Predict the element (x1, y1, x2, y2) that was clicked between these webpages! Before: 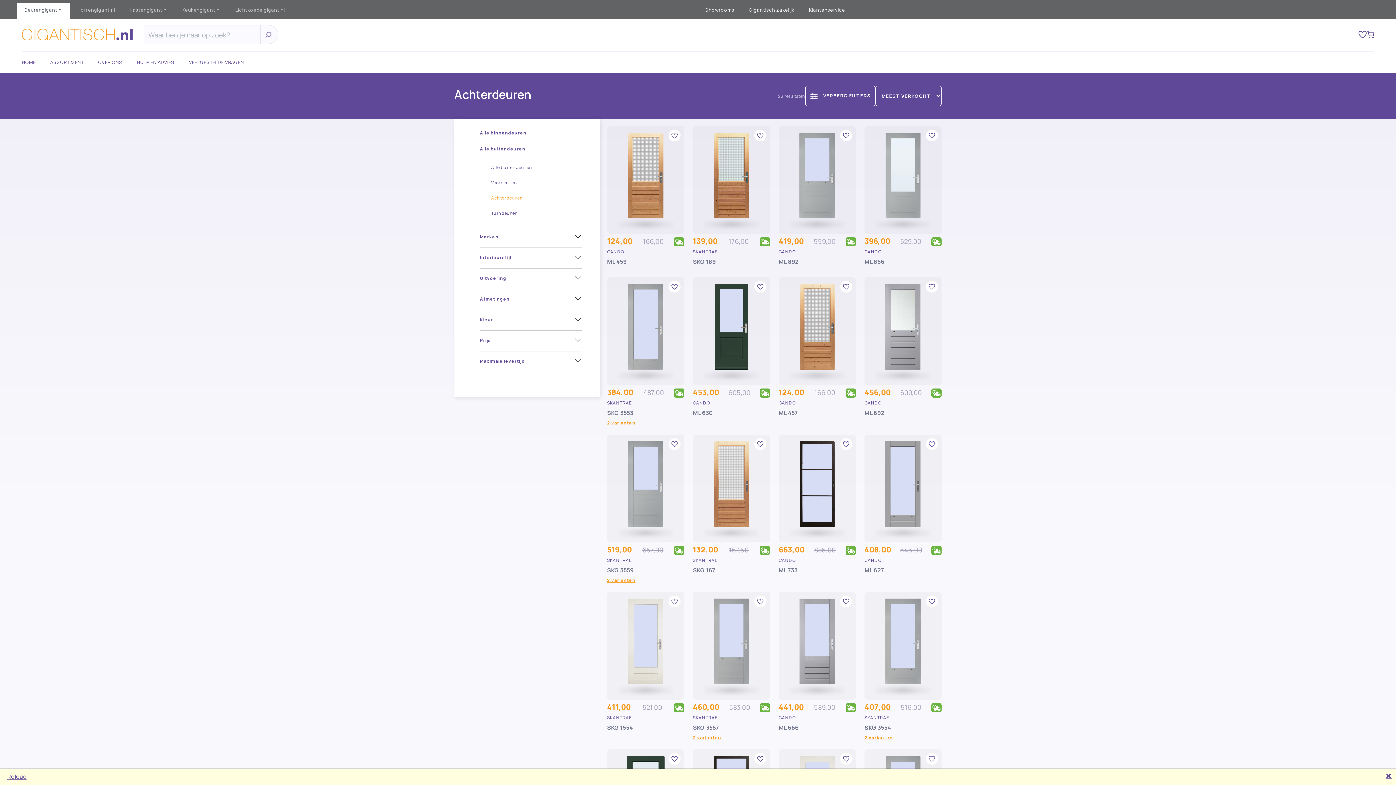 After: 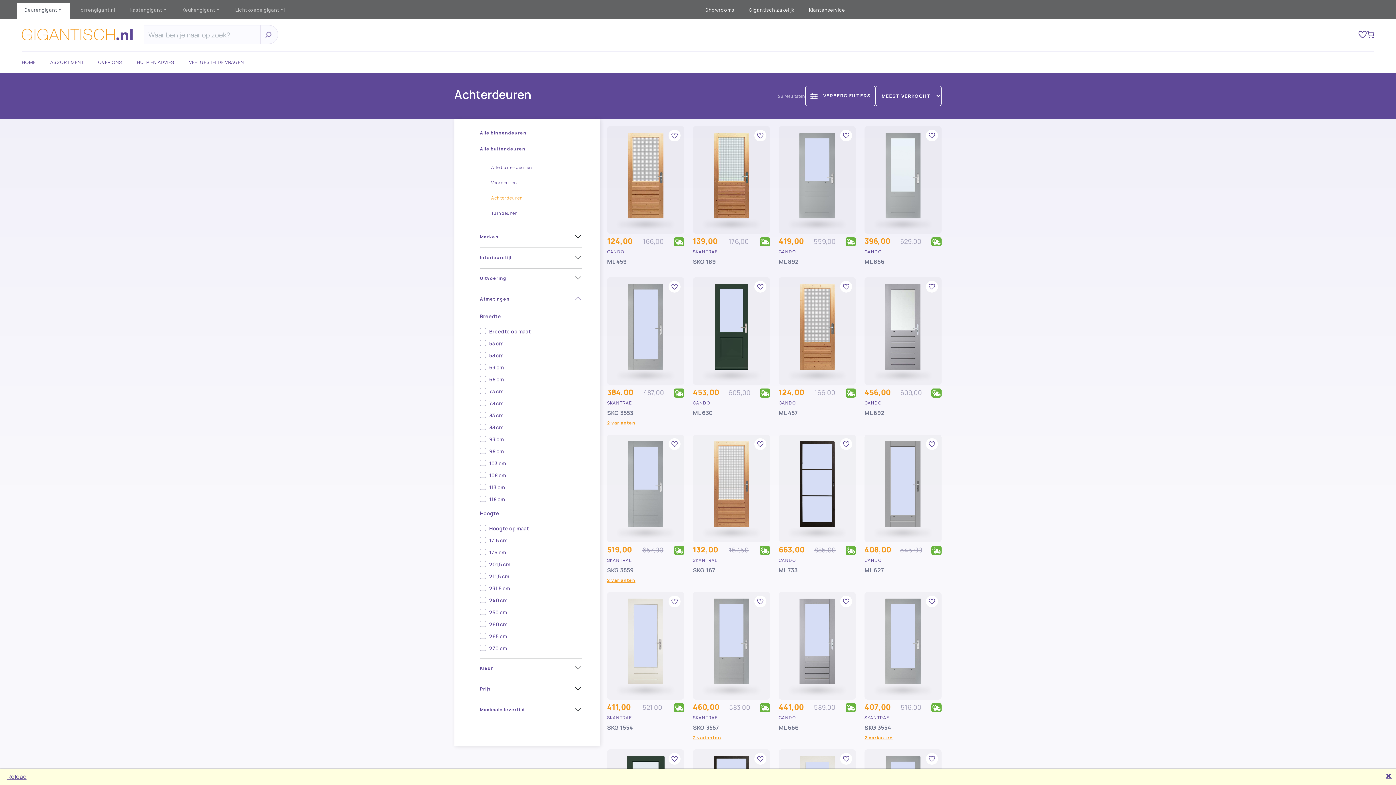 Action: label: Afmetingen bbox: (480, 295, 581, 302)